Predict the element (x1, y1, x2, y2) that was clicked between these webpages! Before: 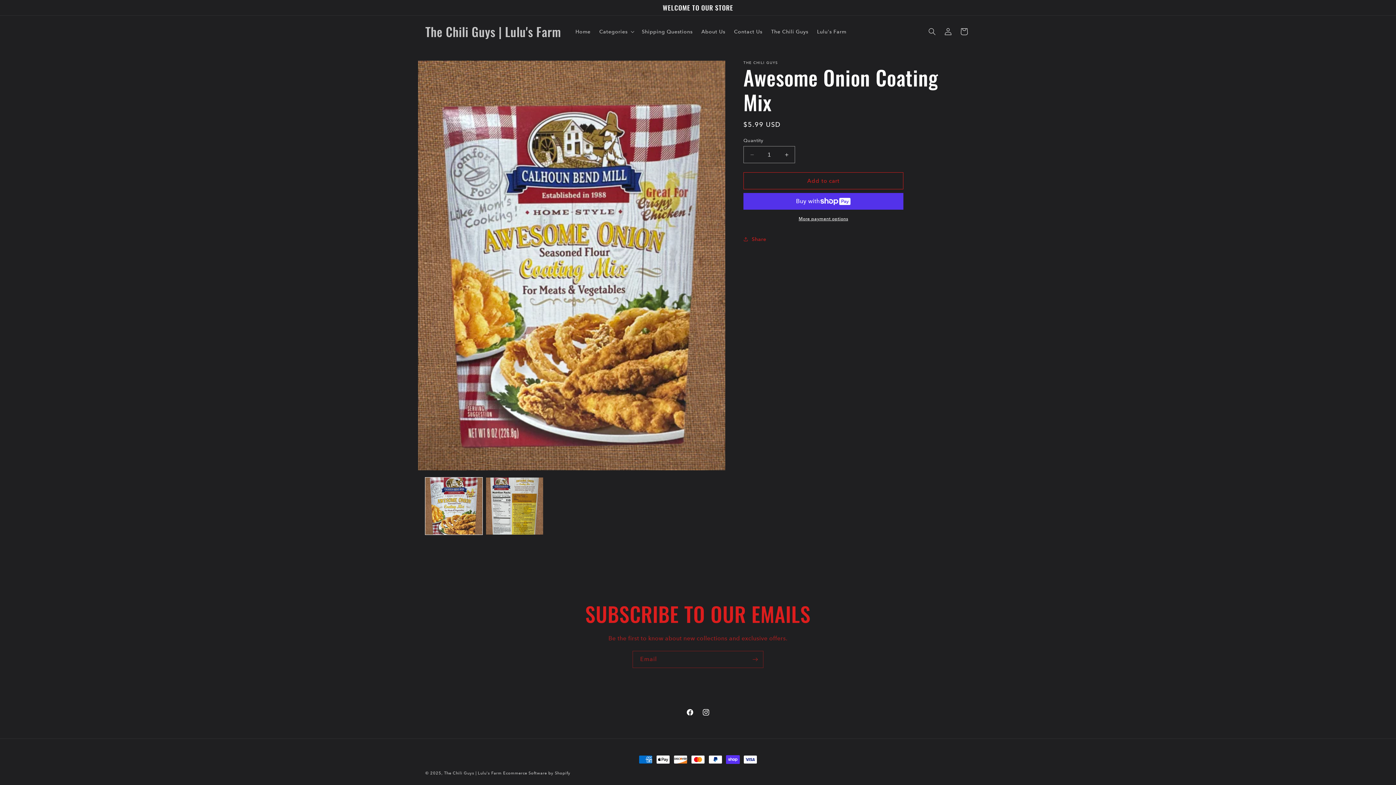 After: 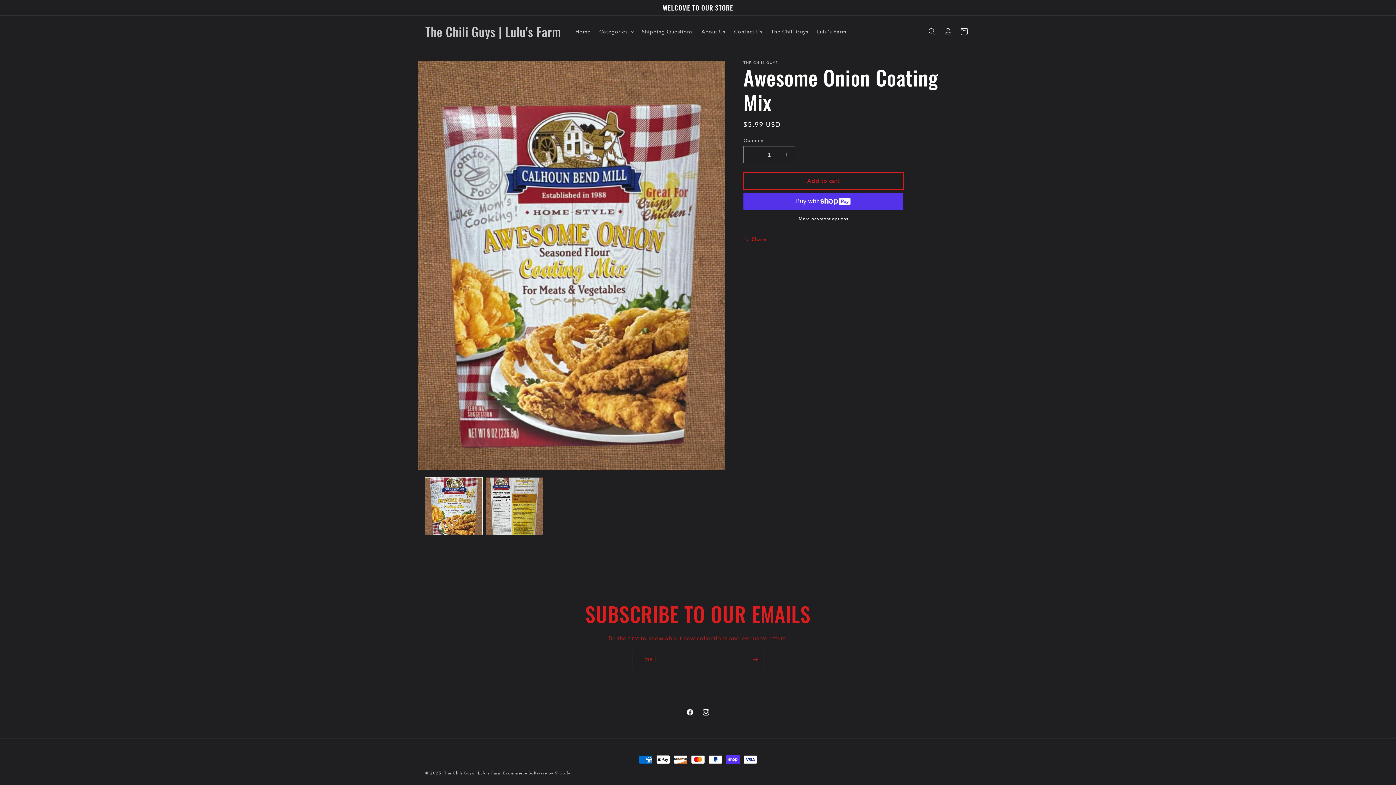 Action: bbox: (743, 172, 903, 189) label: Add to cart